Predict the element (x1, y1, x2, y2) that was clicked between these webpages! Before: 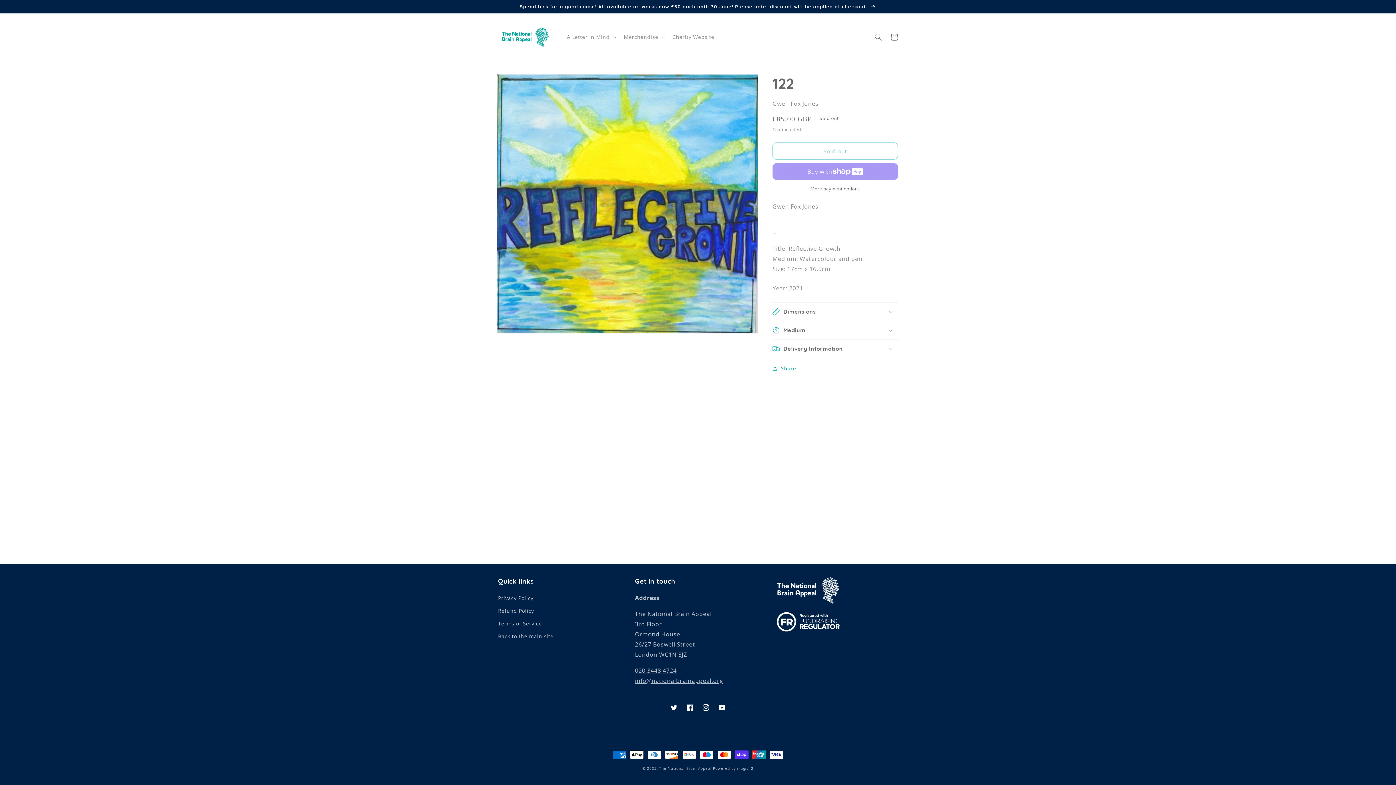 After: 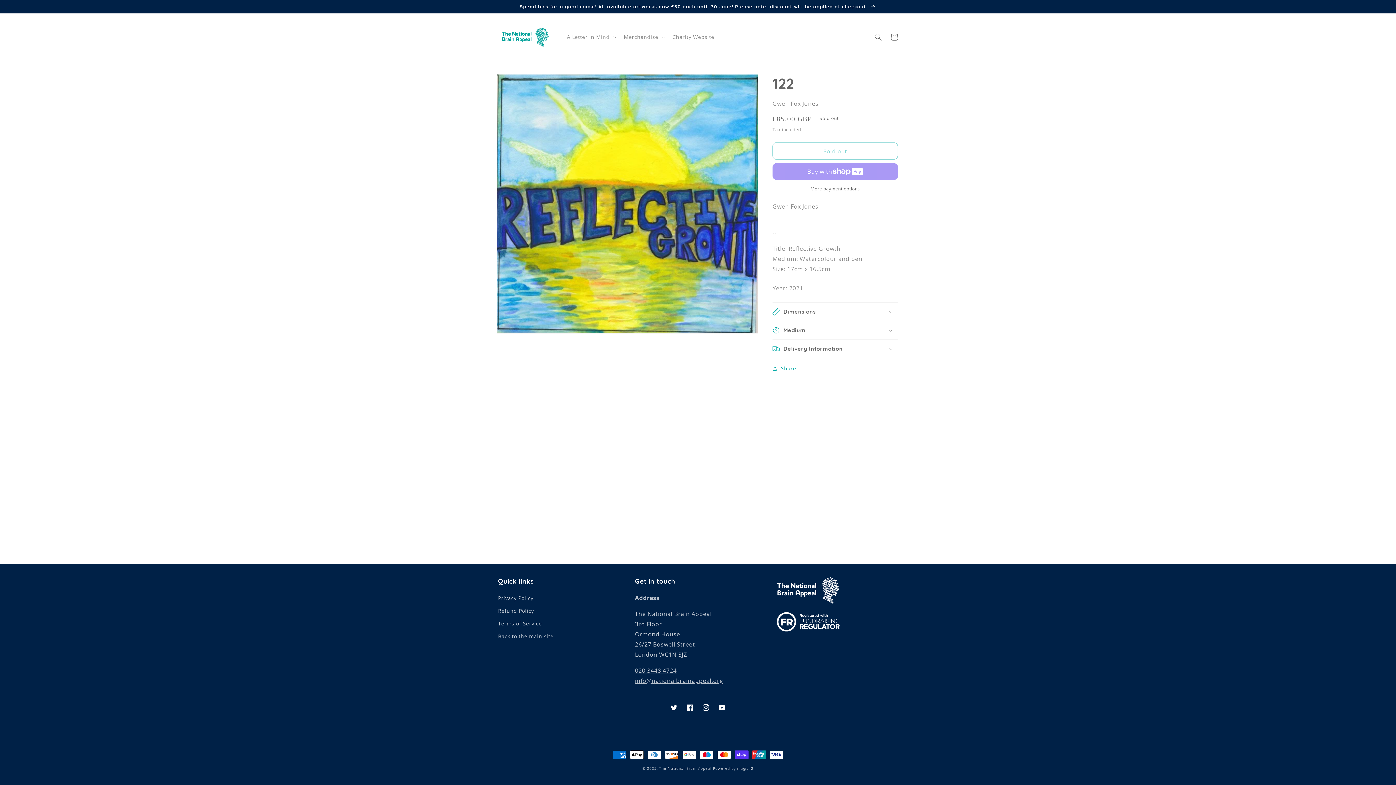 Action: label: More payment options bbox: (772, 185, 898, 192)